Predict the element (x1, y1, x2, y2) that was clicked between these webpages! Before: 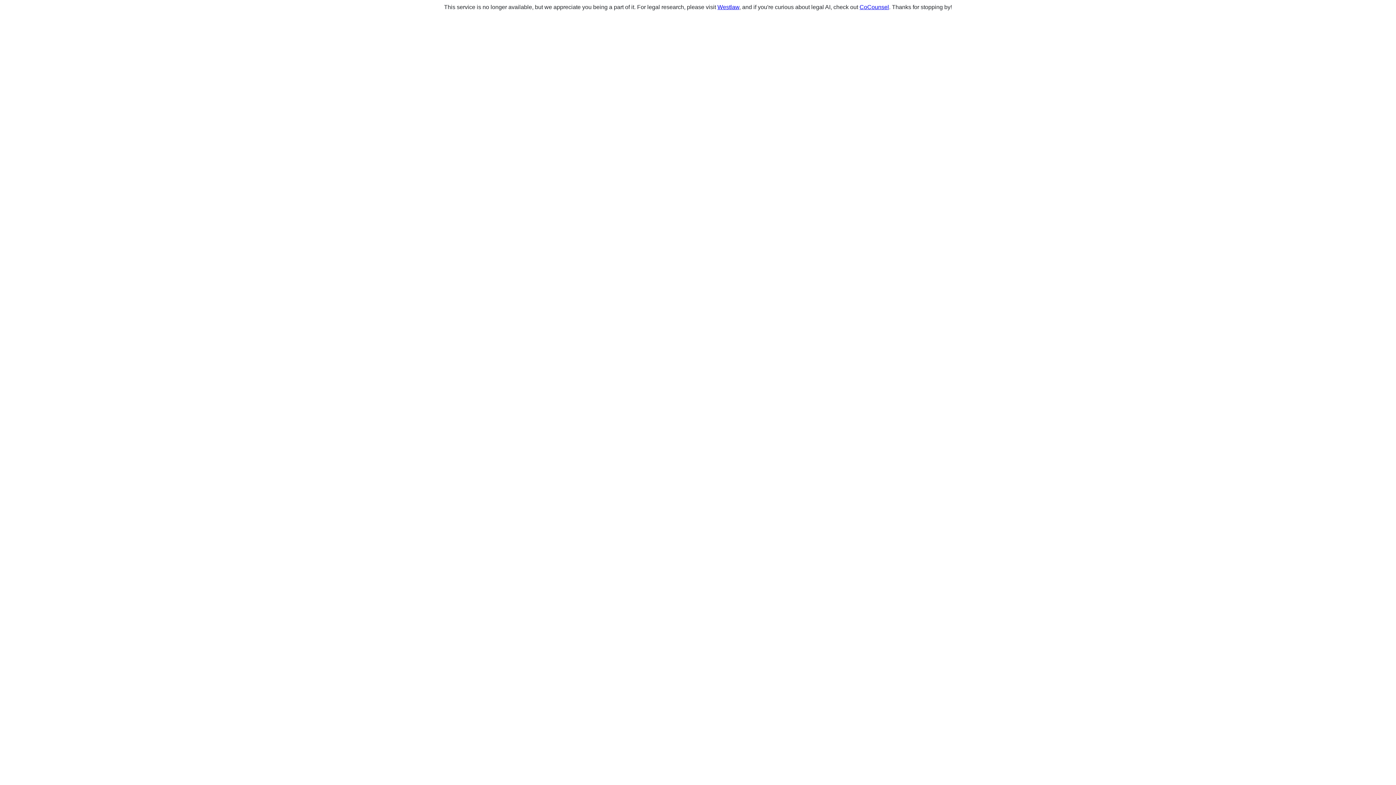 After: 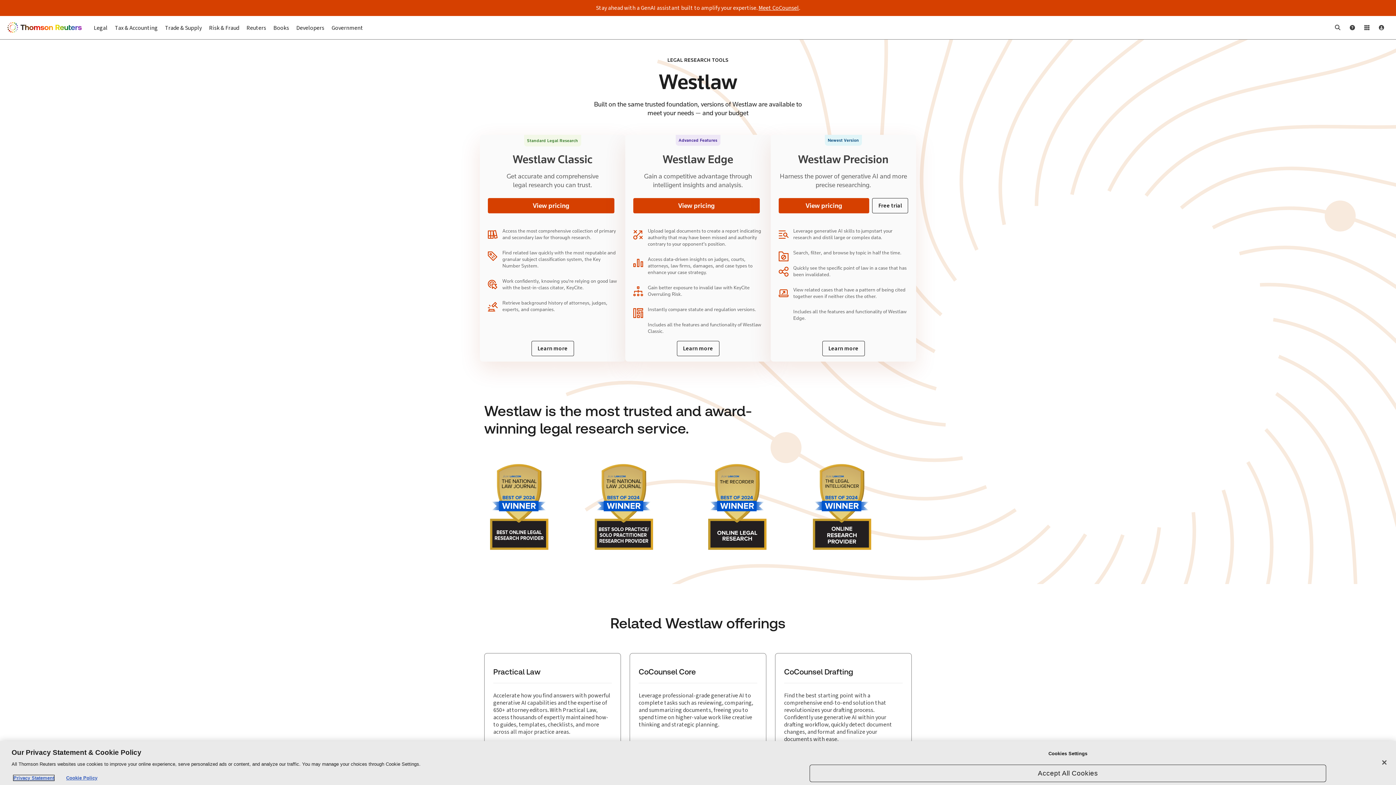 Action: label: Westlaw bbox: (717, 4, 739, 10)